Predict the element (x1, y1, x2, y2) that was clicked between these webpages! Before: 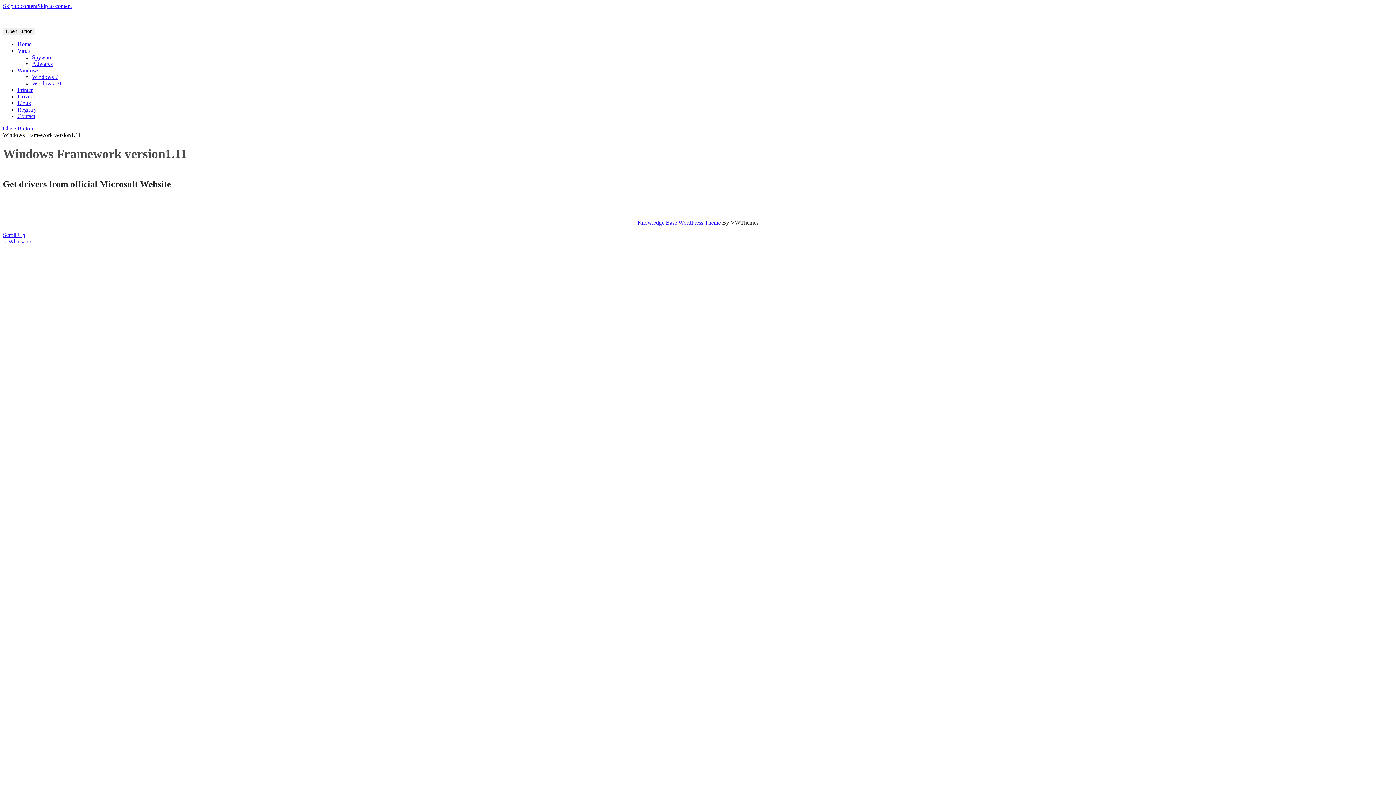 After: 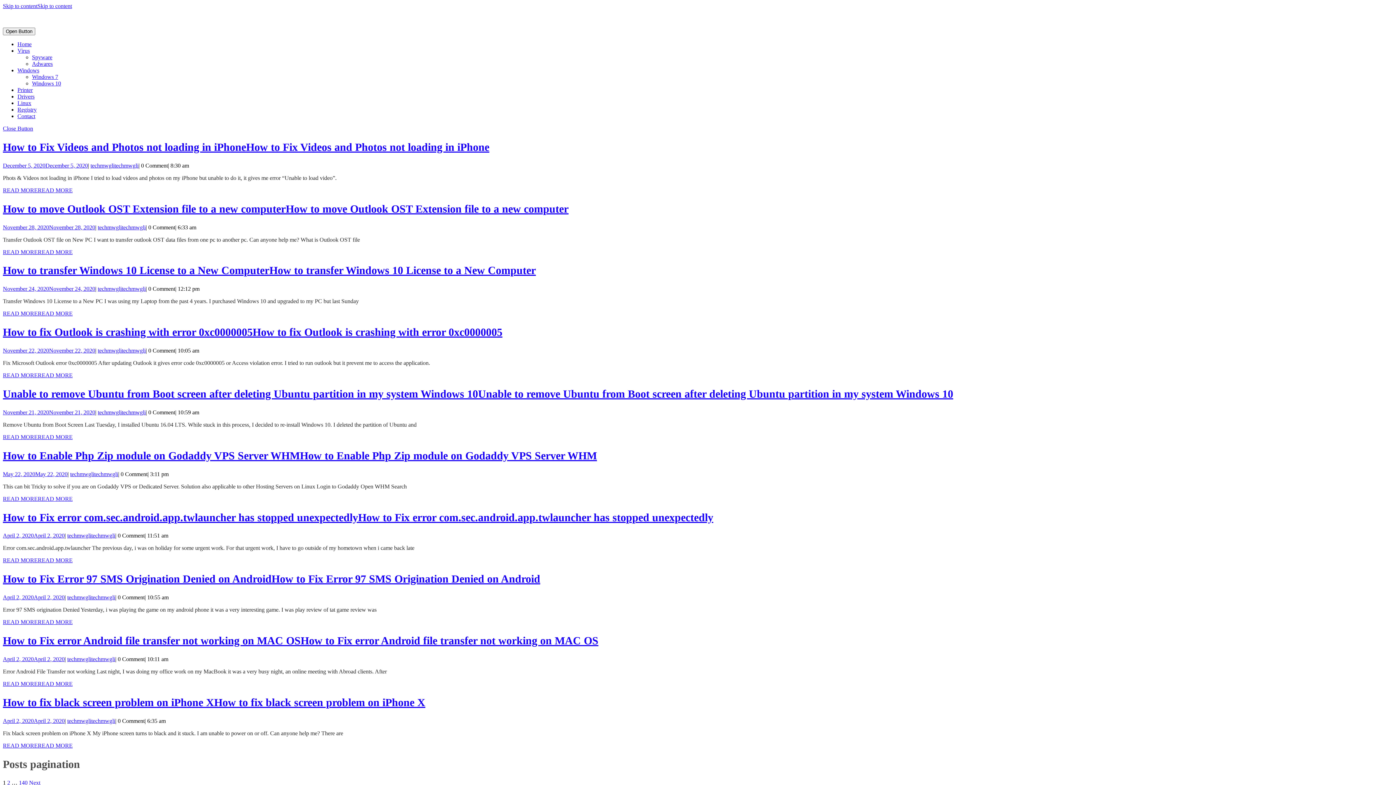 Action: bbox: (17, 41, 31, 47) label: Home